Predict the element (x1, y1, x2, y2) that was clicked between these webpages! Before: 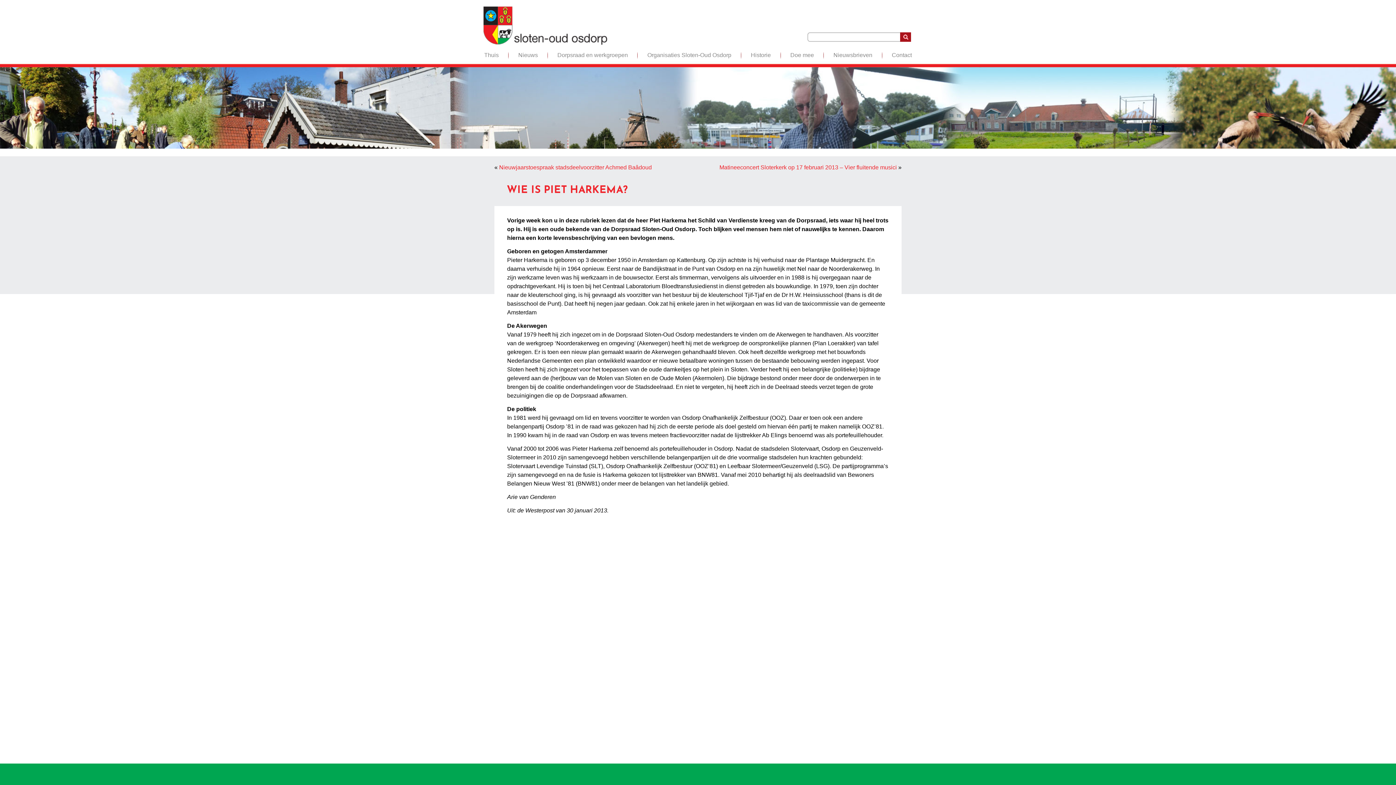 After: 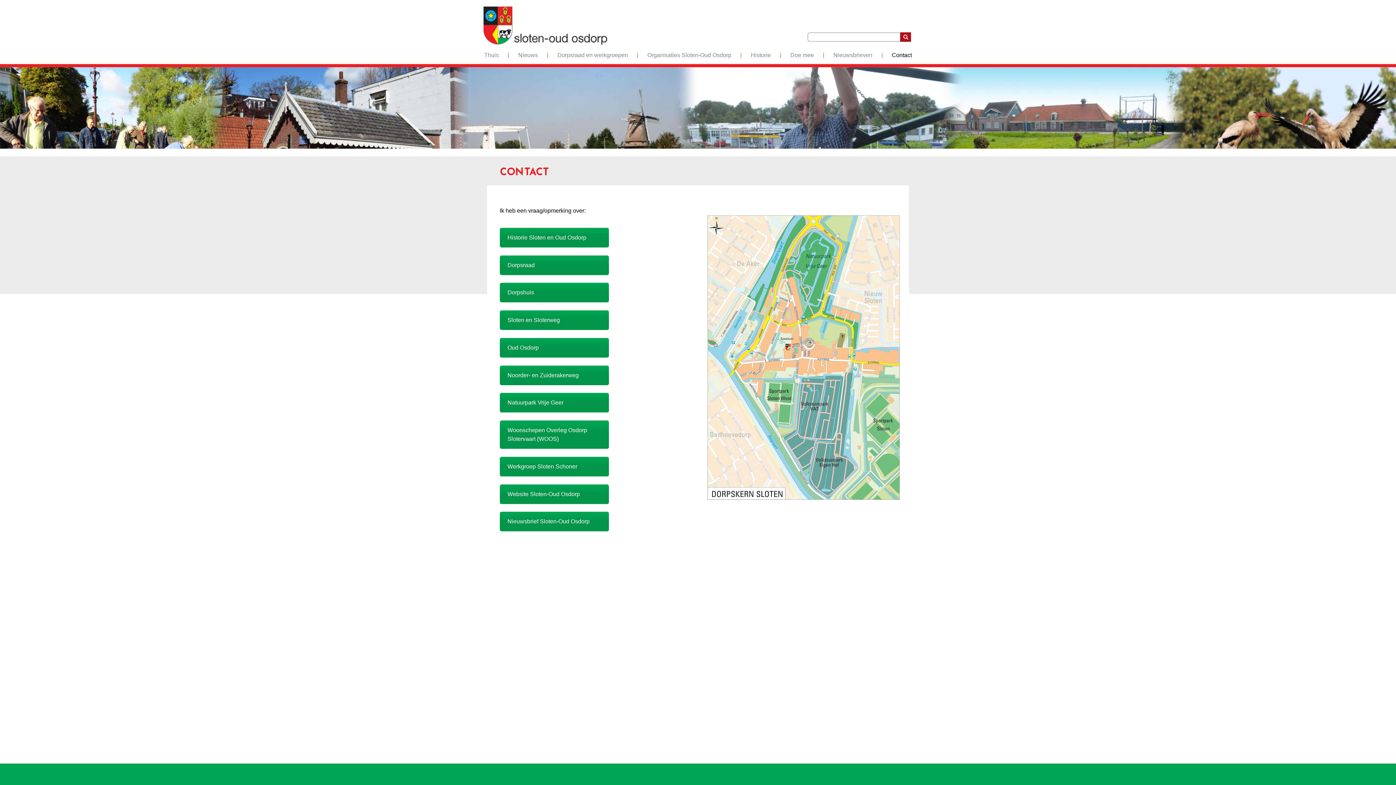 Action: label: Contact bbox: (892, 46, 912, 64)